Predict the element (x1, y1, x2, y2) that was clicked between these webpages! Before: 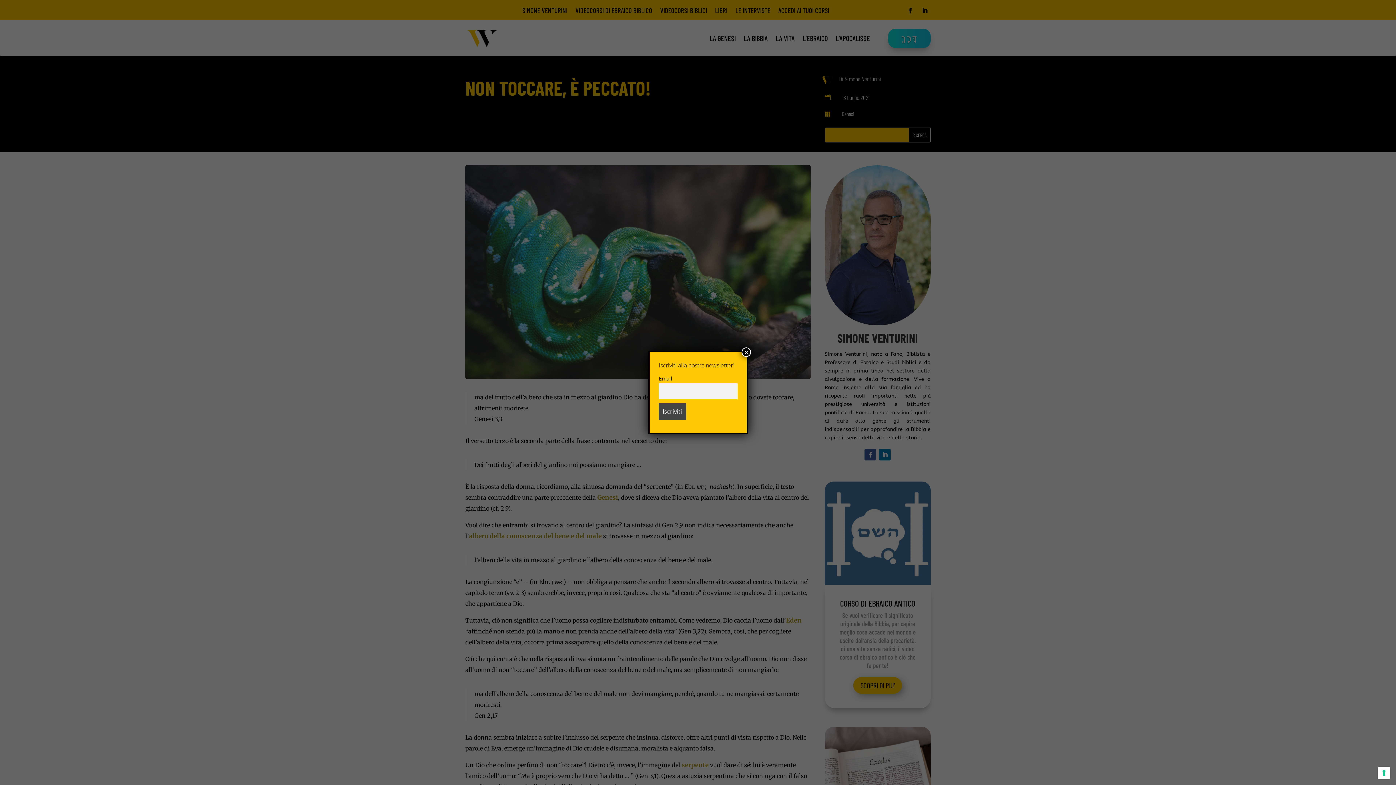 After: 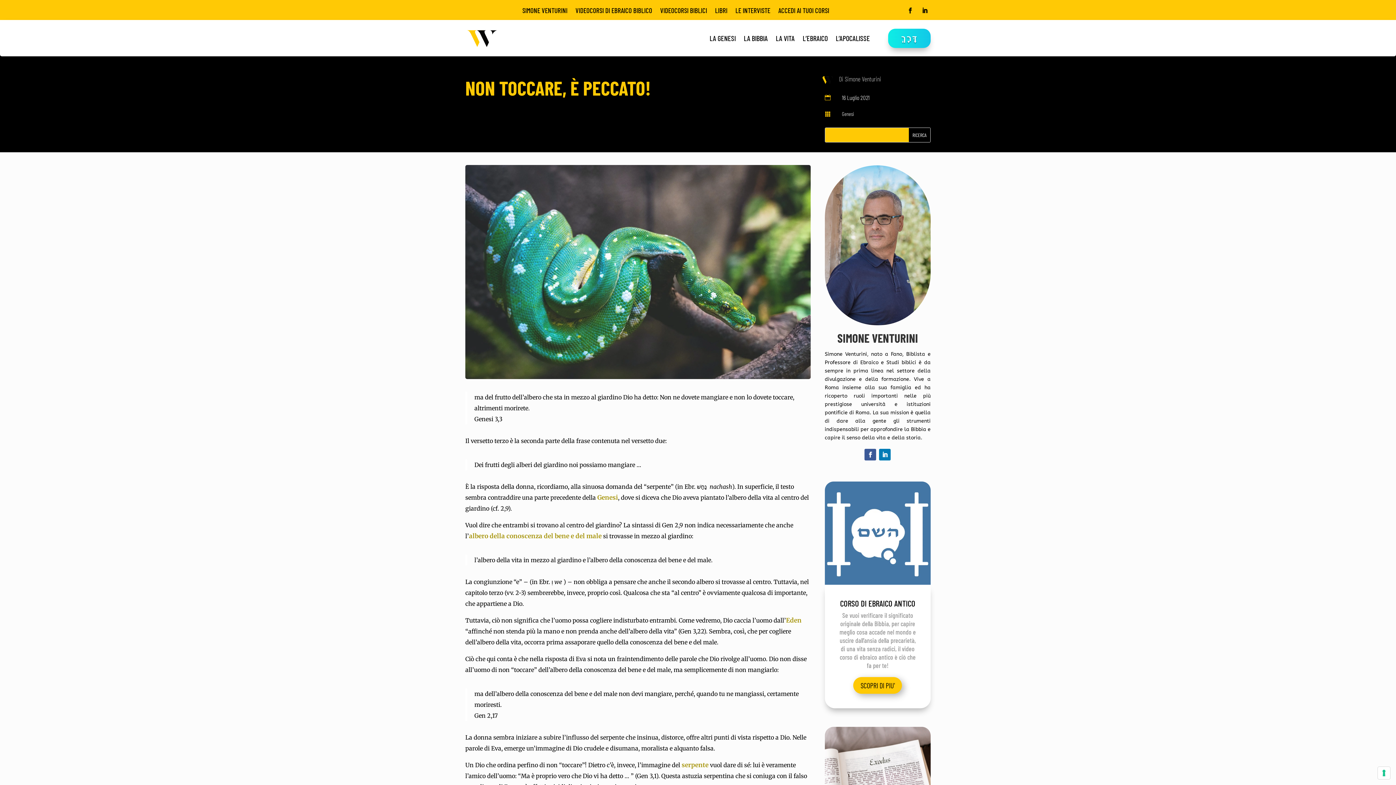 Action: bbox: (741, 347, 751, 357) label: Chiudi